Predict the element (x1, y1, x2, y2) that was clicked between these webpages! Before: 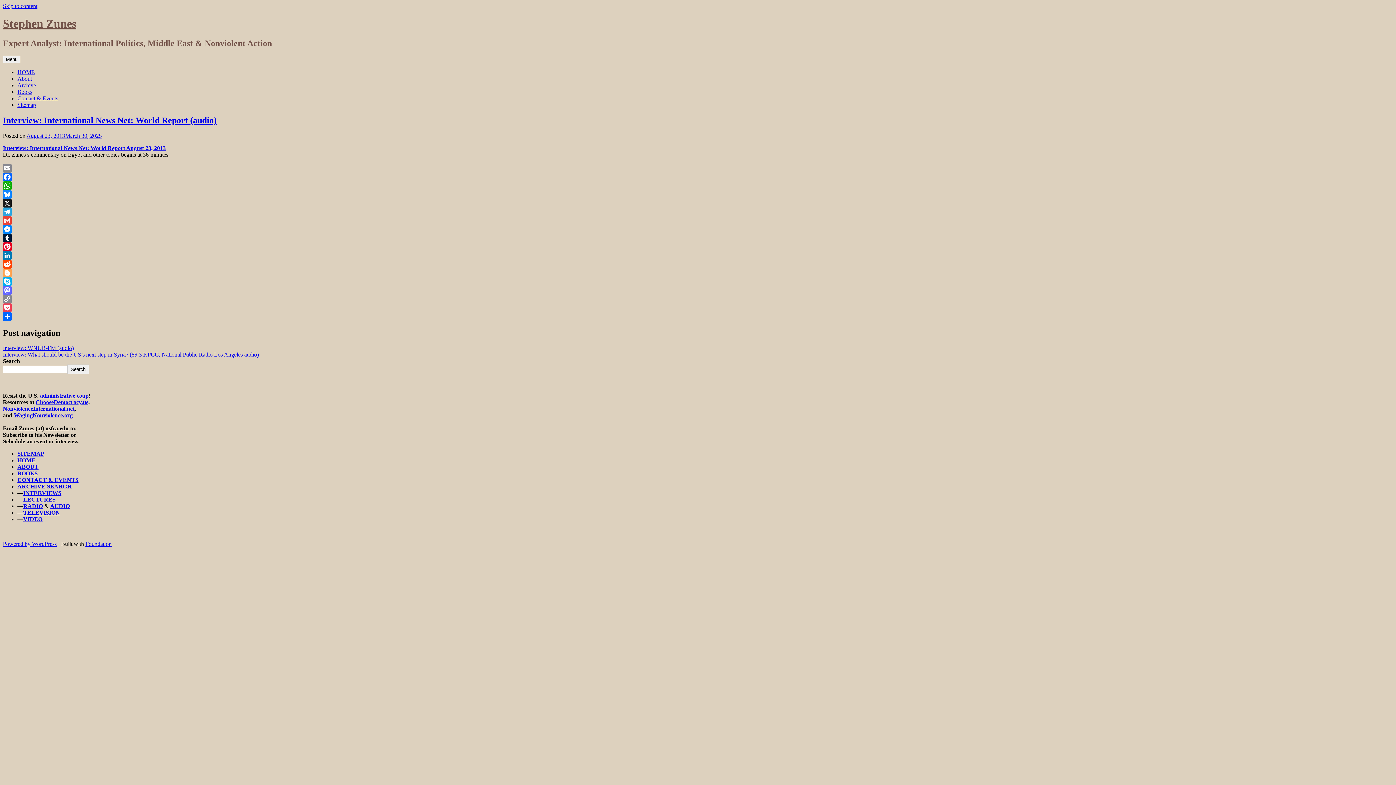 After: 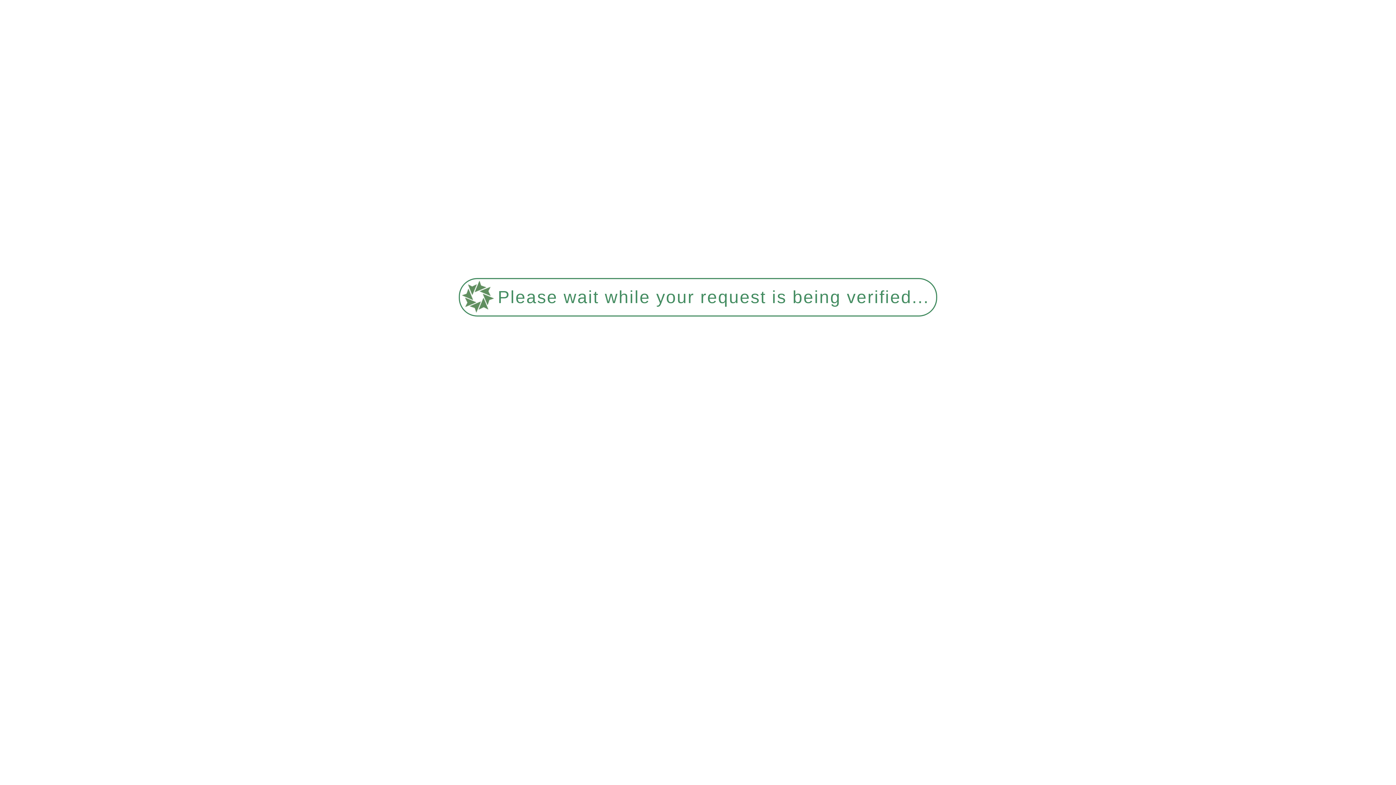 Action: label: Interview: What should be the US’s next step in Syria? (89.3 KPCC, National Public Radio Los Angeles audio) bbox: (2, 351, 258, 357)